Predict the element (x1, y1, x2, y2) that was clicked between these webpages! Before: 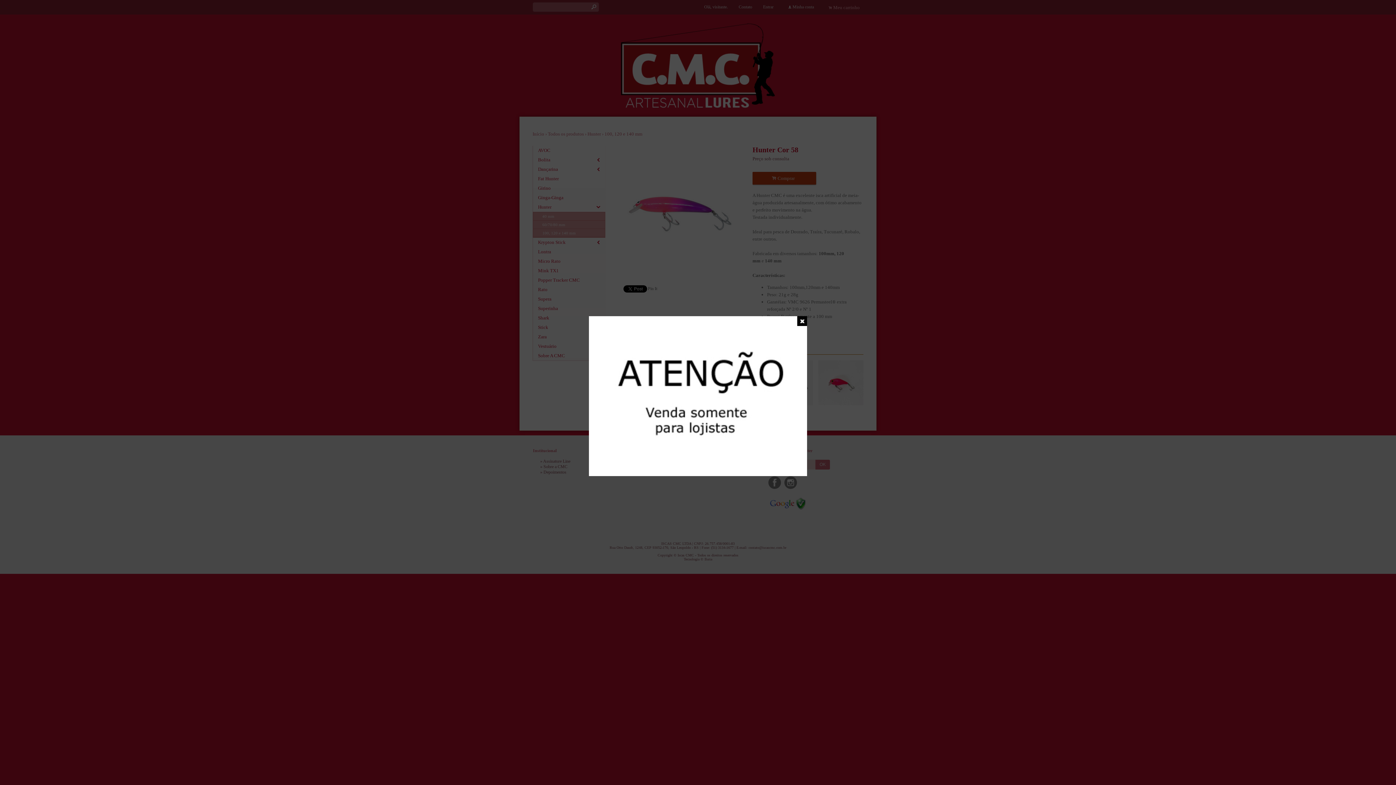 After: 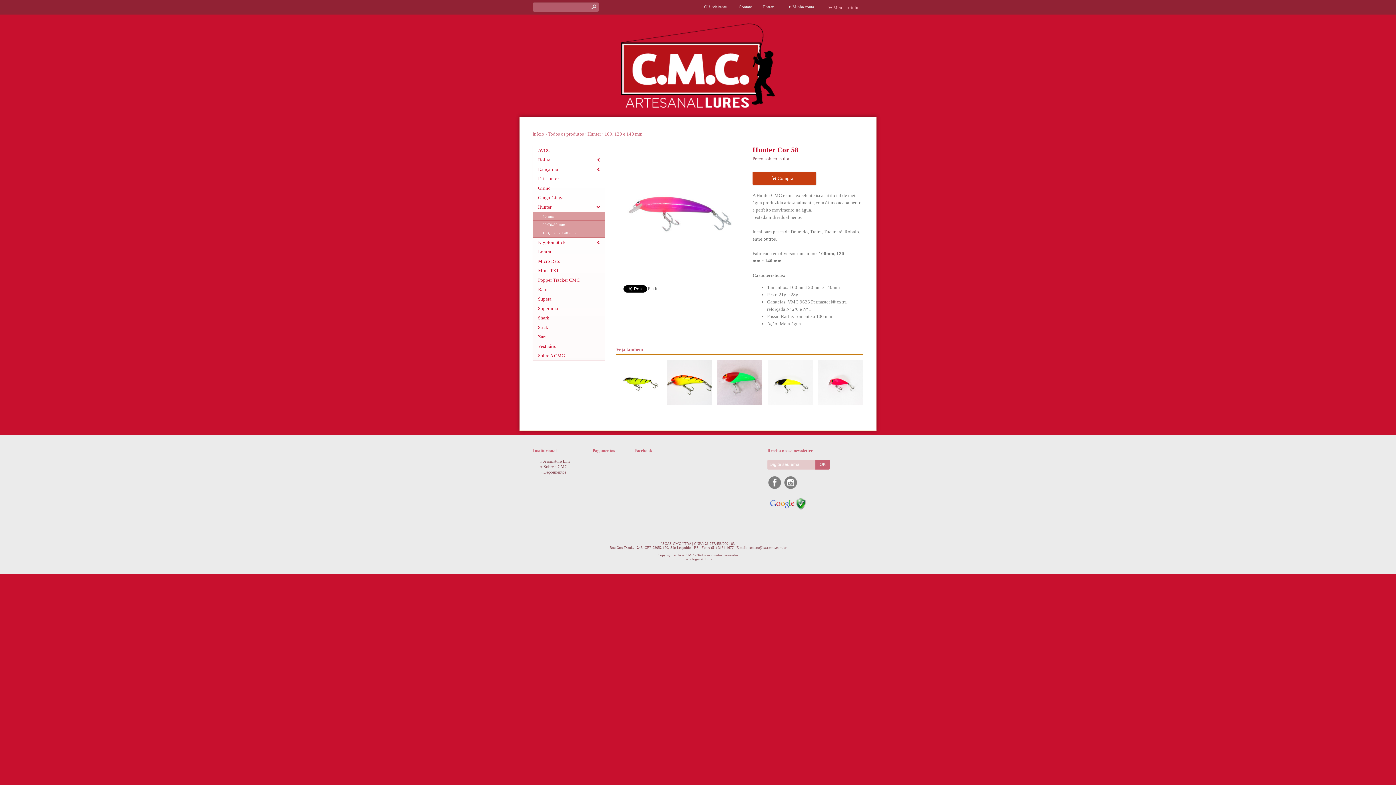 Action: bbox: (797, 316, 807, 326)